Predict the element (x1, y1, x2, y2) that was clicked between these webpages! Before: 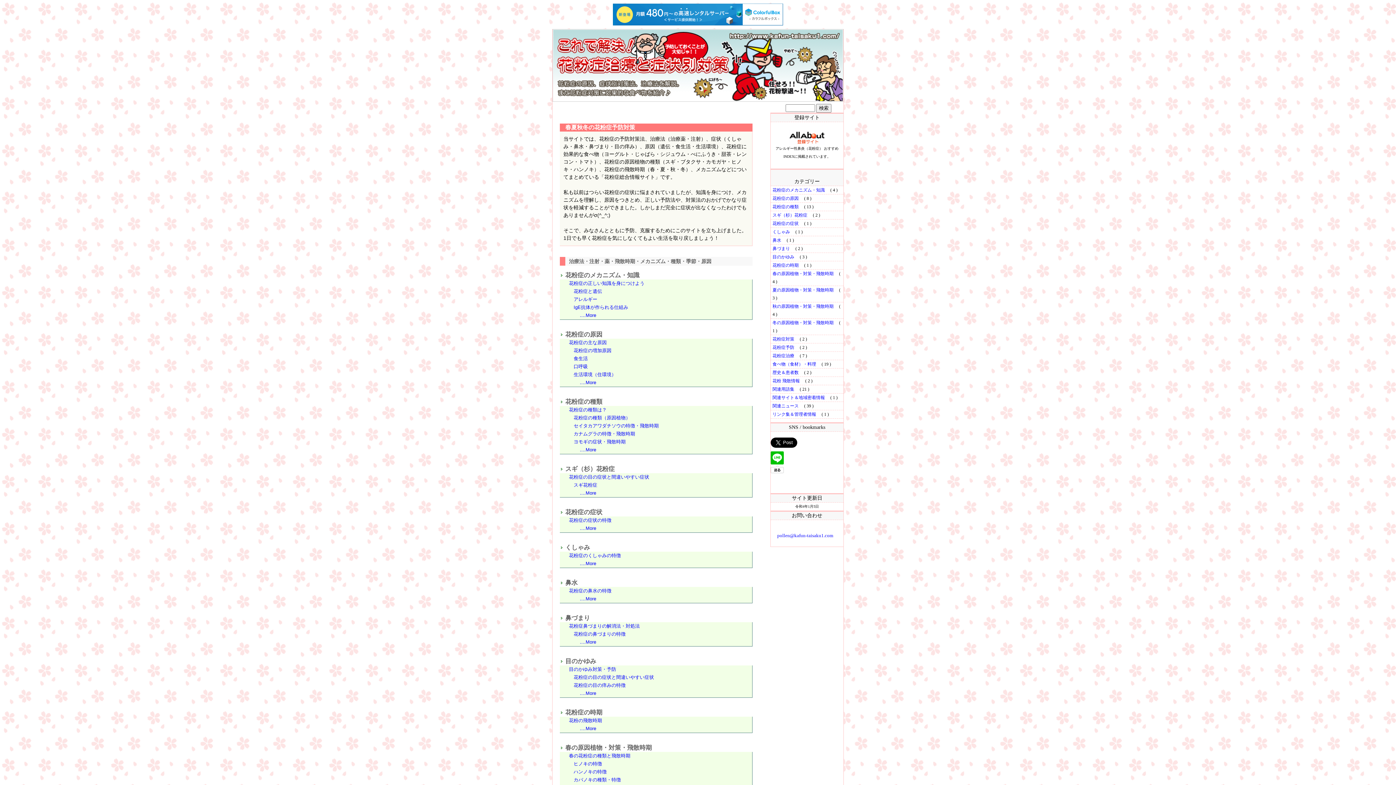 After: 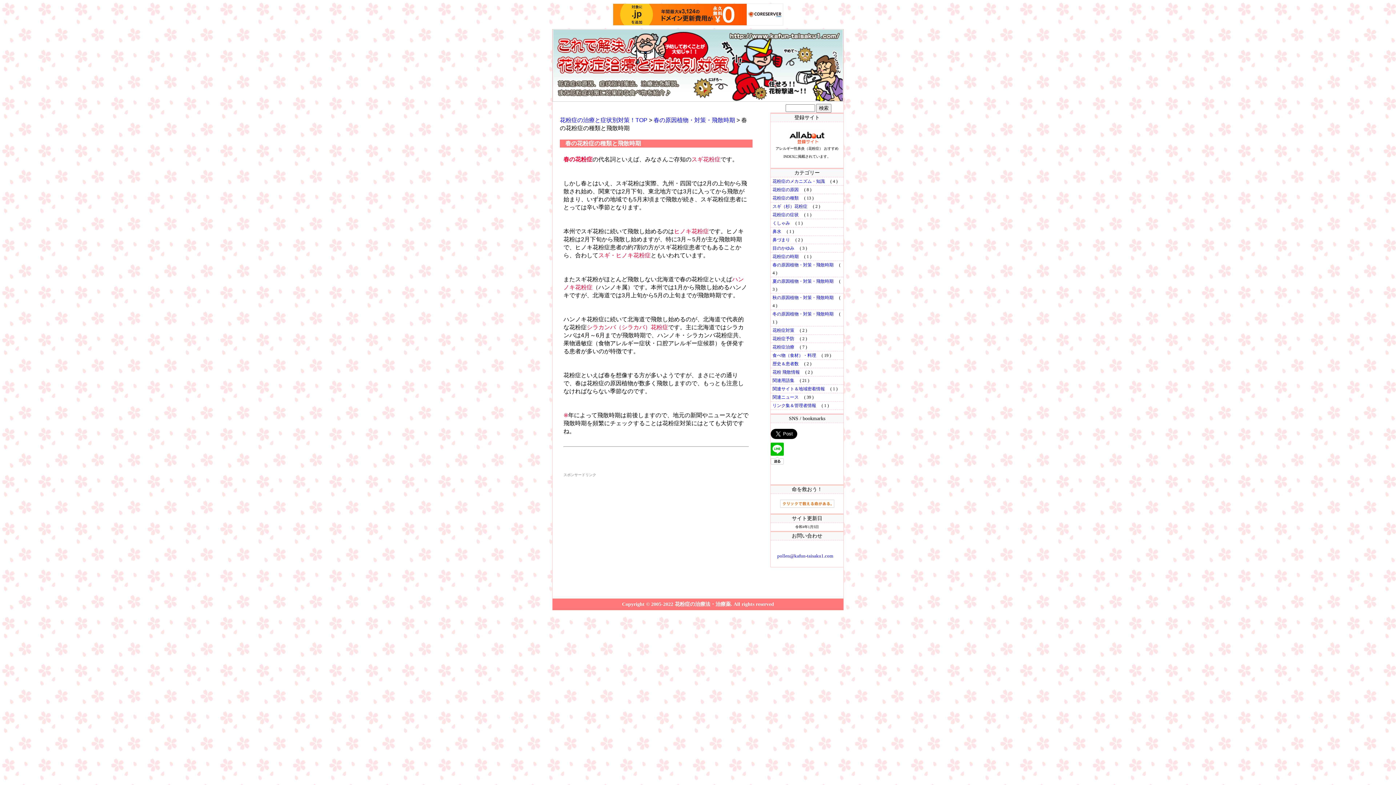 Action: label: 春の花粉症の種類と飛散時期 bbox: (569, 753, 630, 758)